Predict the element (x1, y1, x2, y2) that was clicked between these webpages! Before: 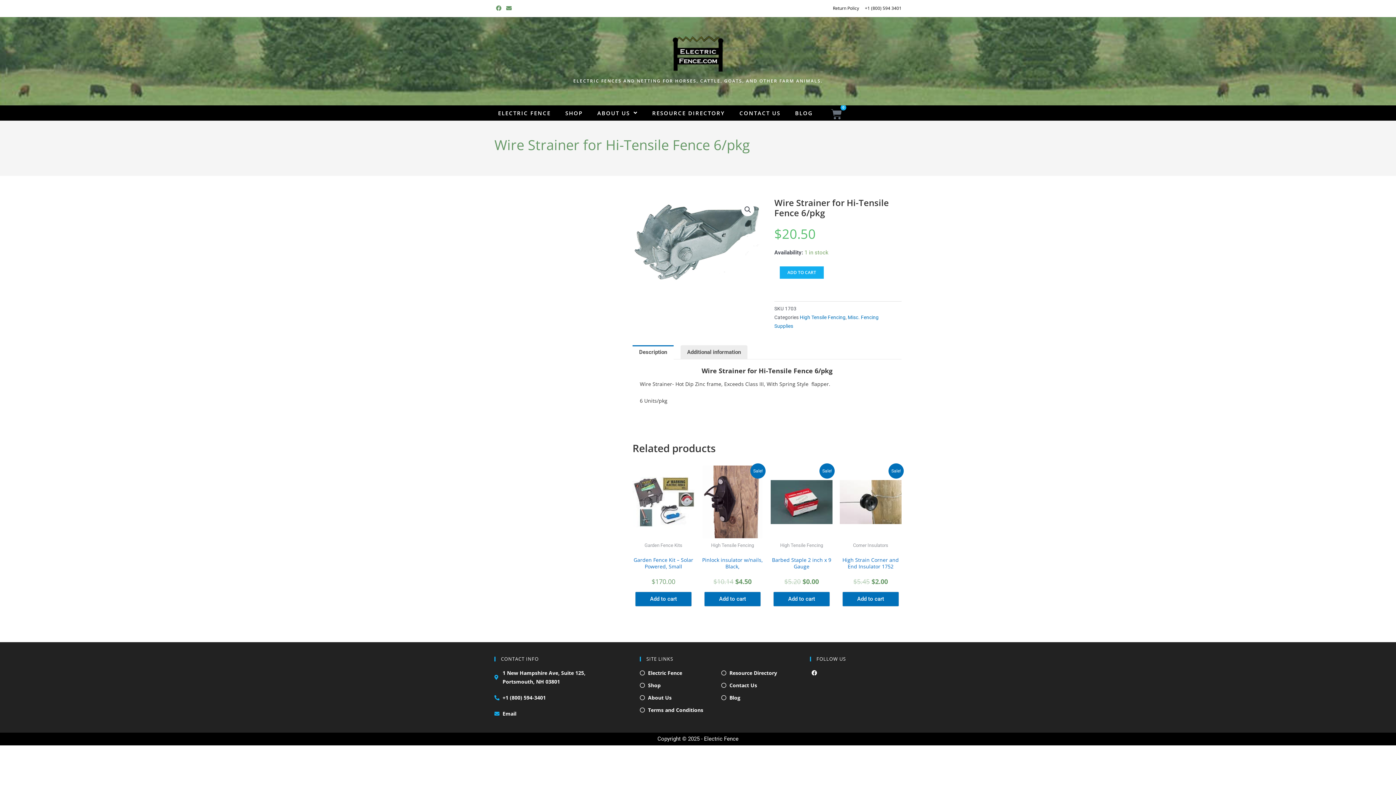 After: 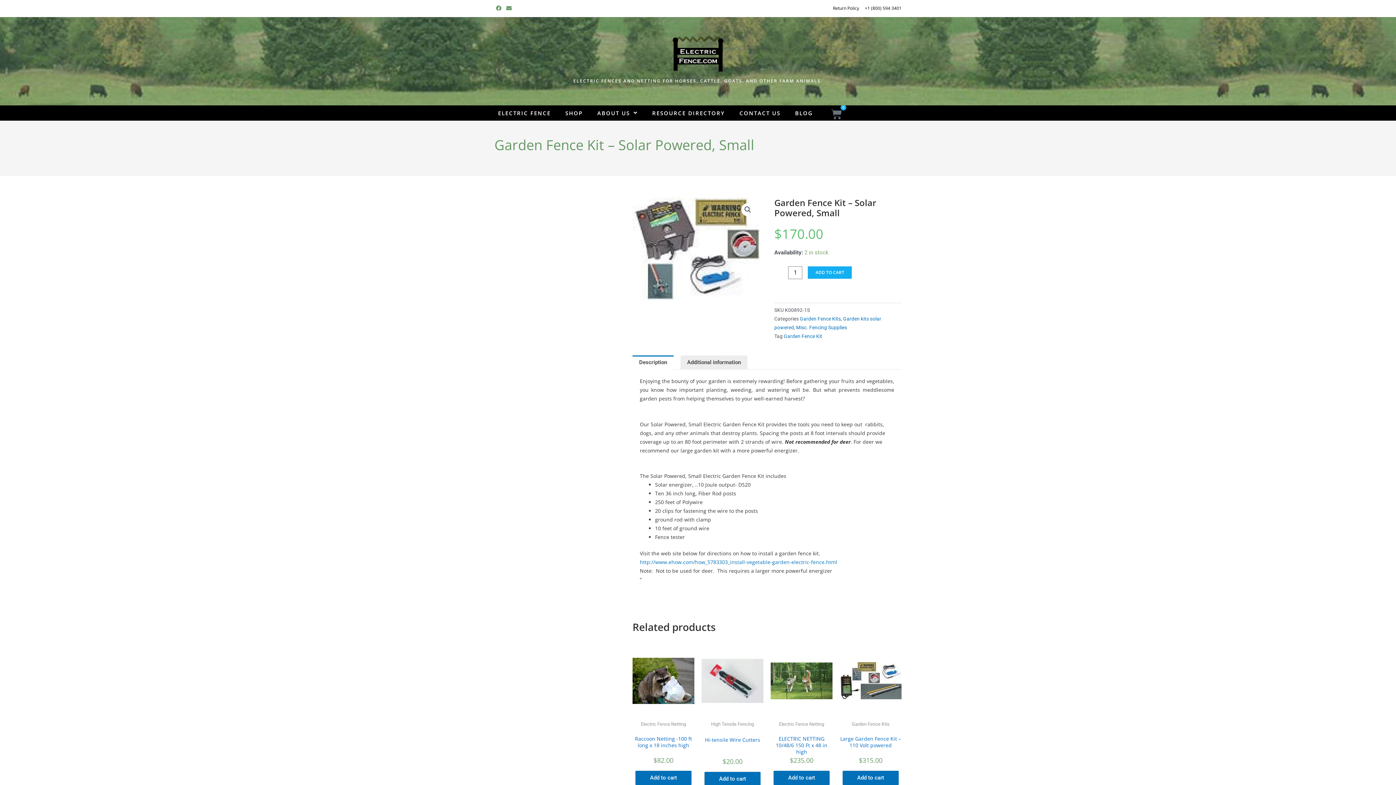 Action: label: Garden Fence Kit – Solar Powered, Small bbox: (632, 557, 694, 577)